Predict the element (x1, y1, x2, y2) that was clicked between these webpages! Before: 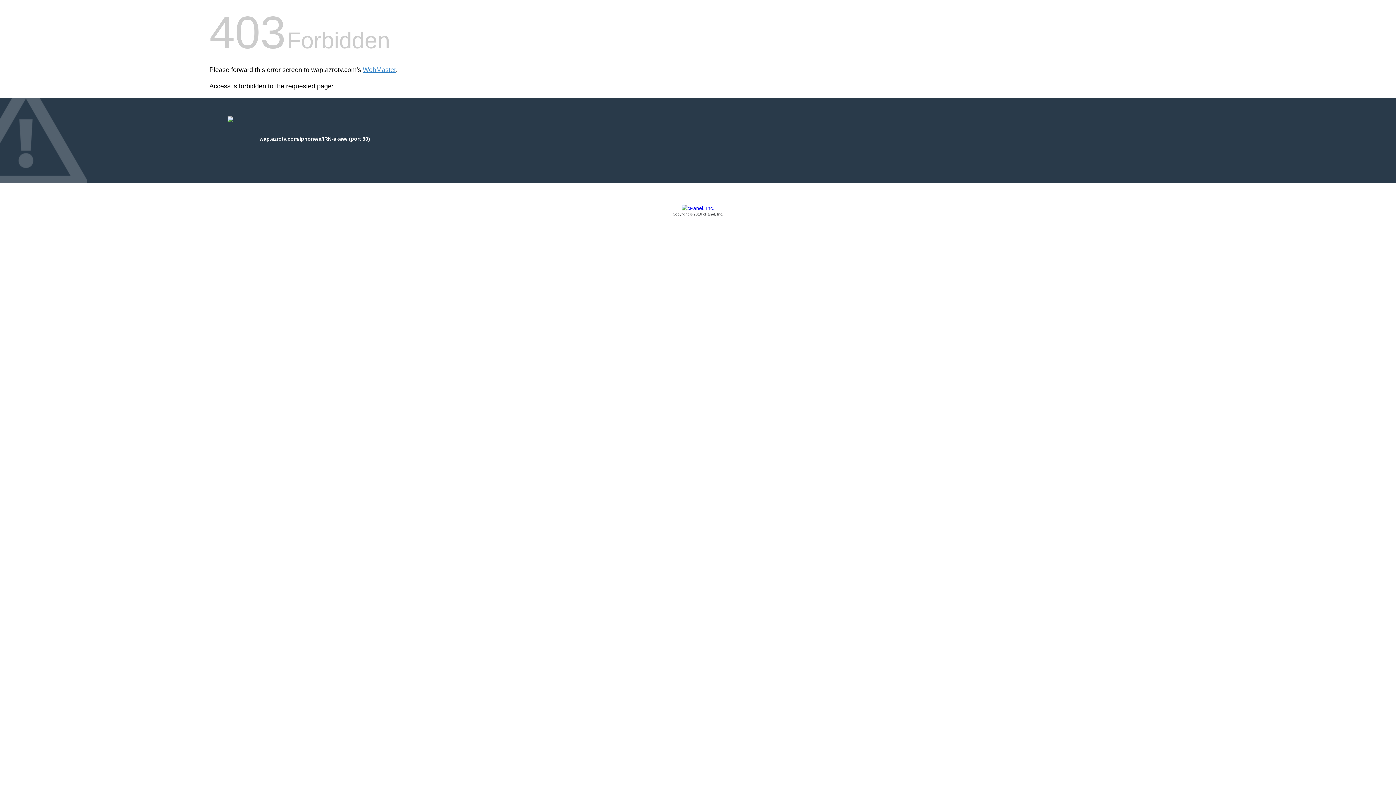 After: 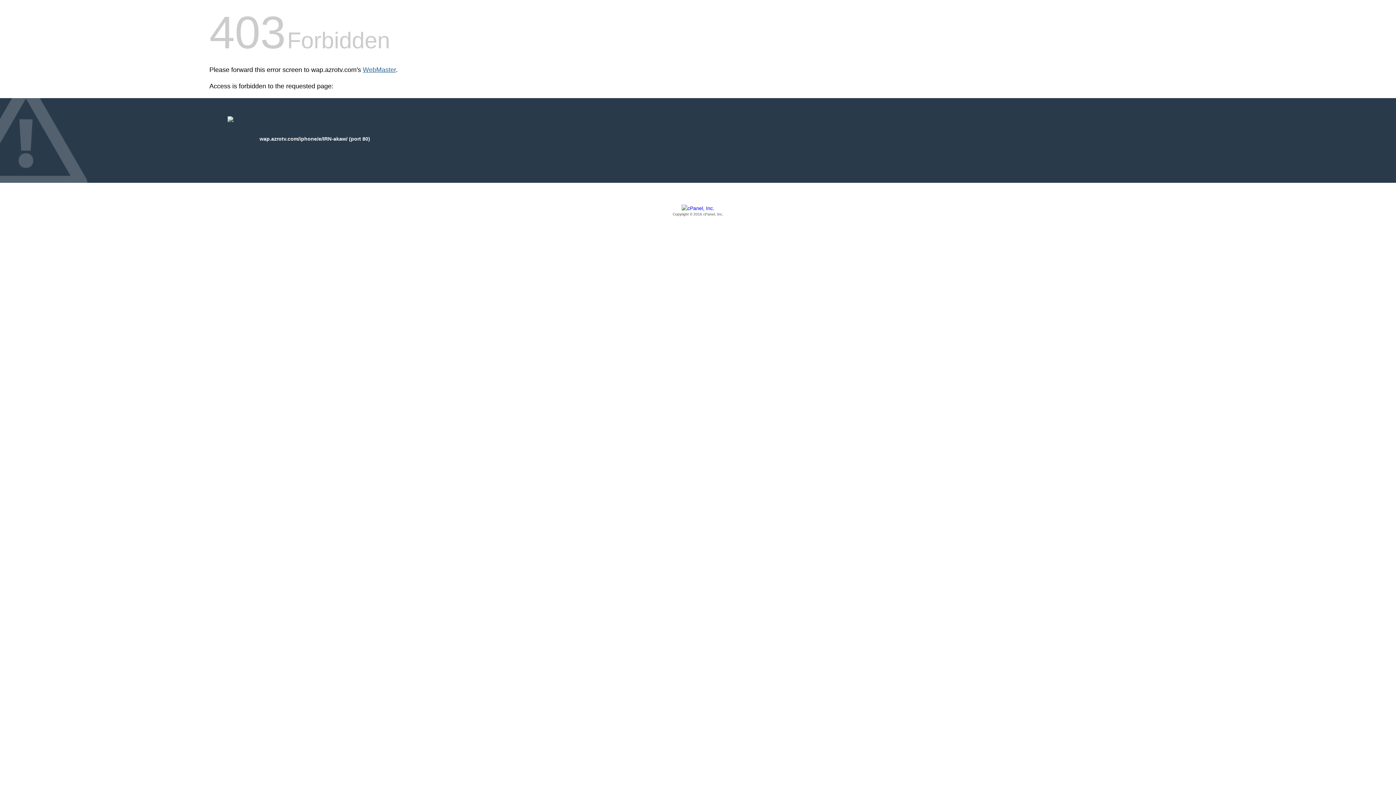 Action: bbox: (362, 66, 396, 73) label: WebMaster